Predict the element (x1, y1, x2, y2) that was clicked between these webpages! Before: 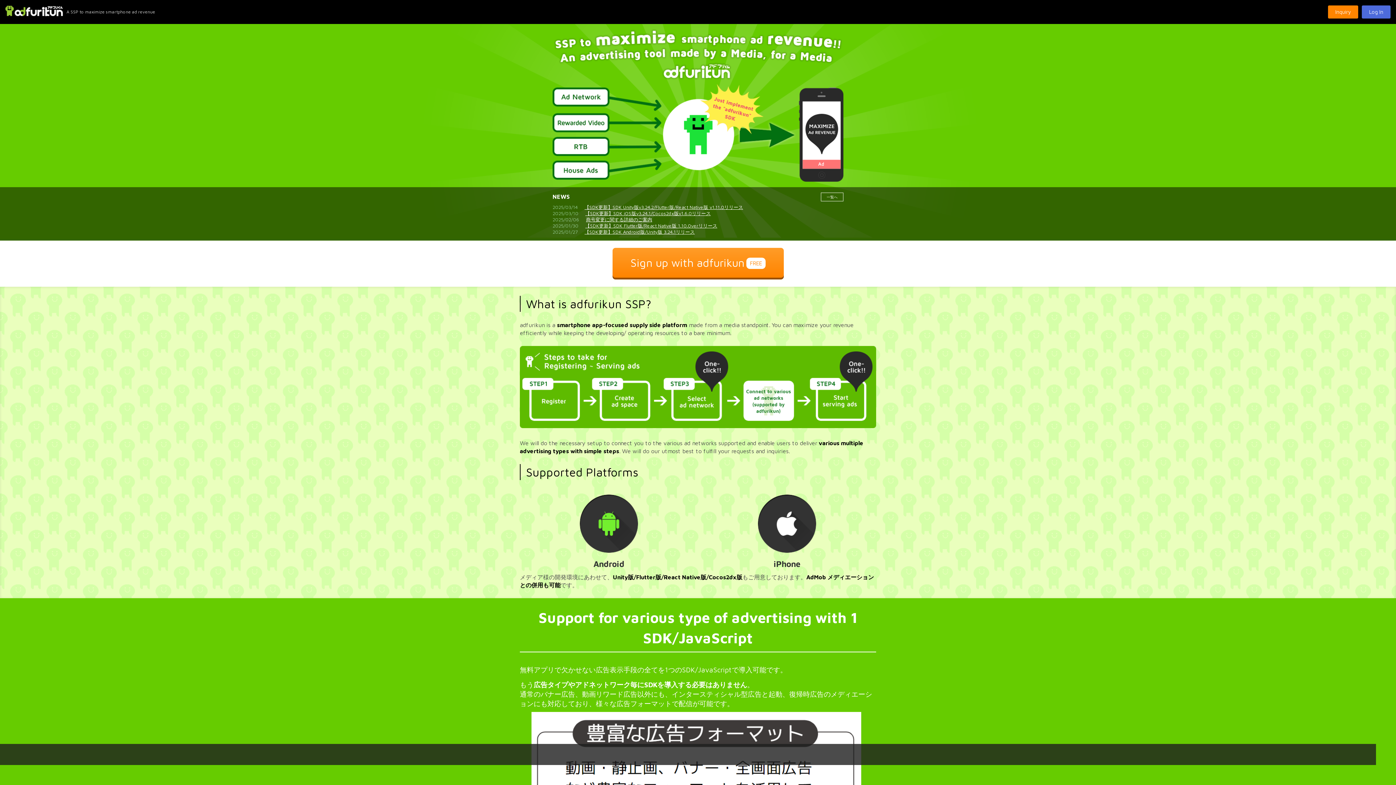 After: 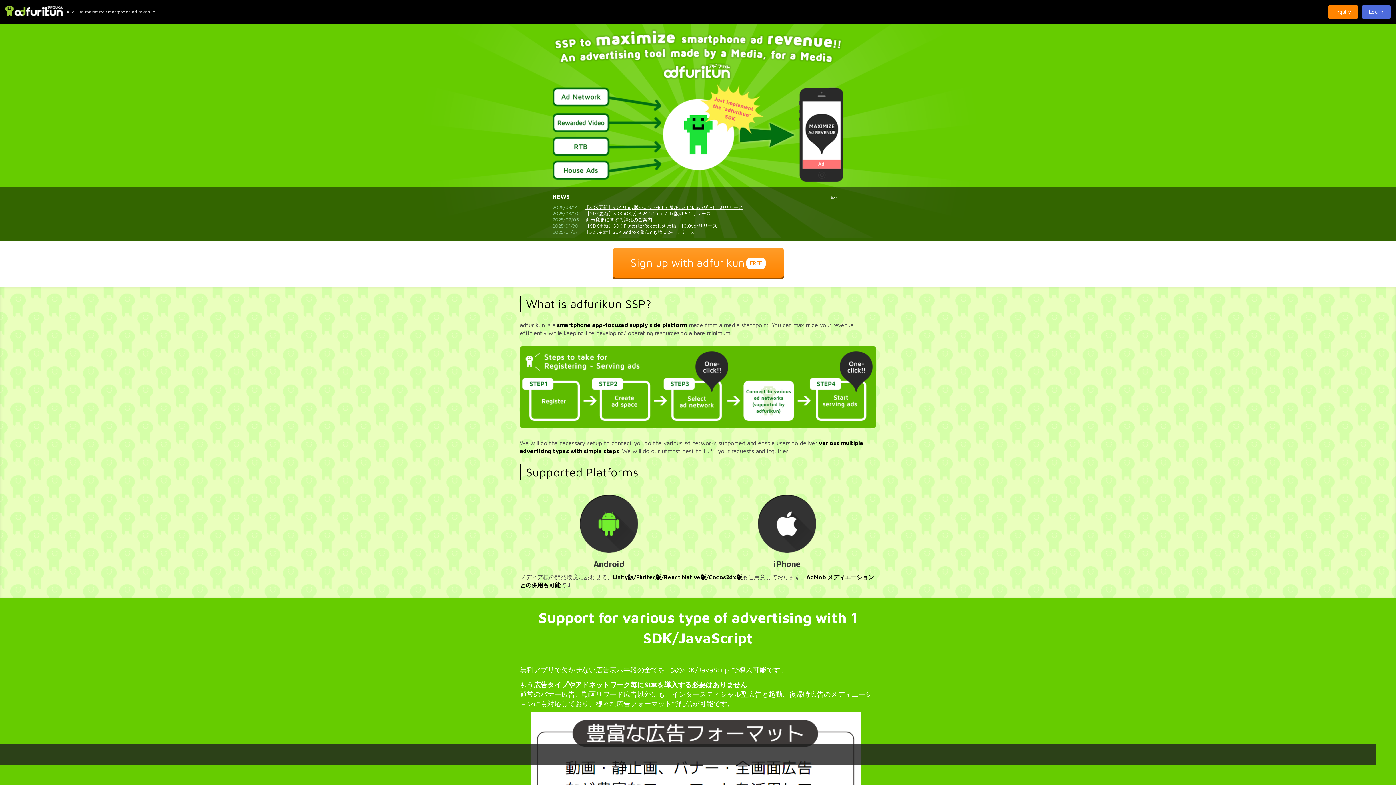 Action: label: adfurikun bbox: (5, 5, 62, 16)